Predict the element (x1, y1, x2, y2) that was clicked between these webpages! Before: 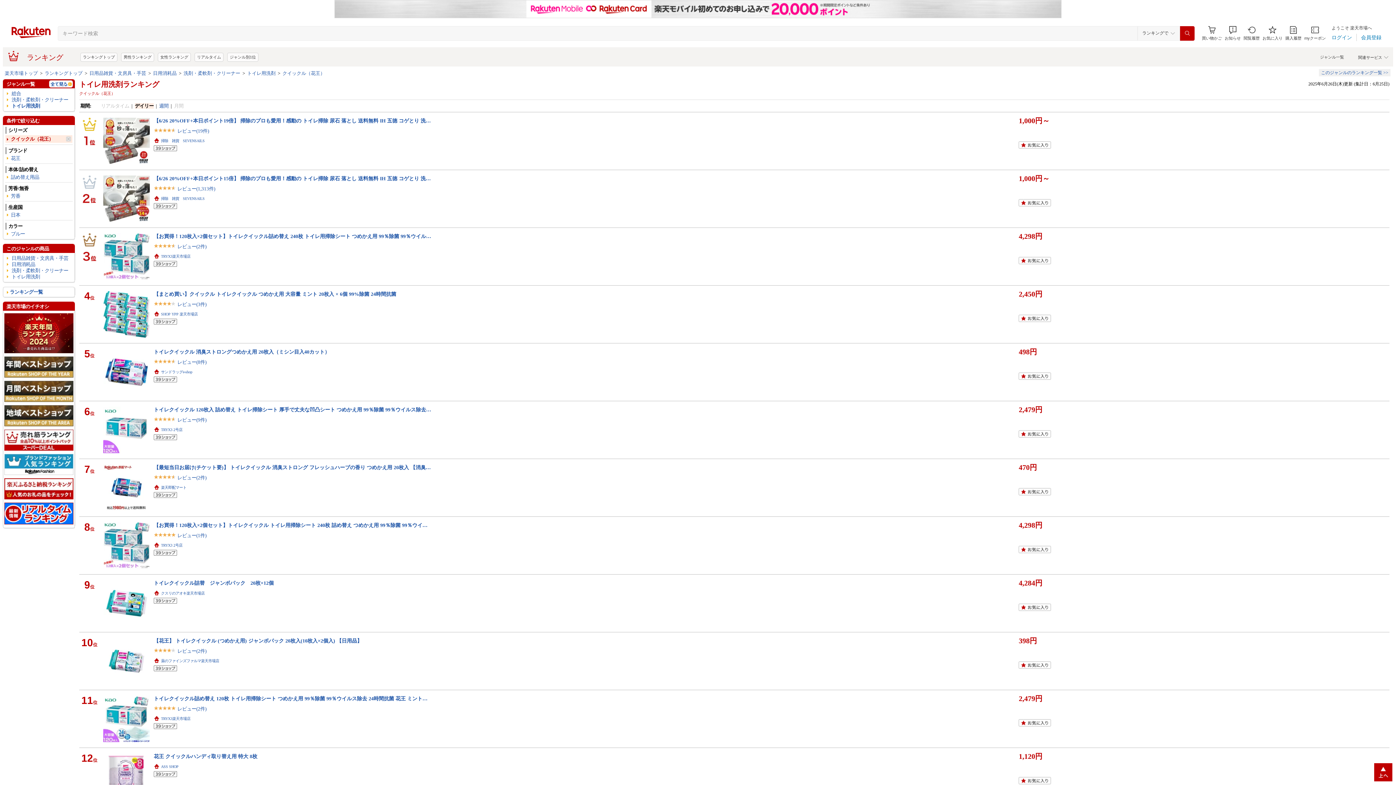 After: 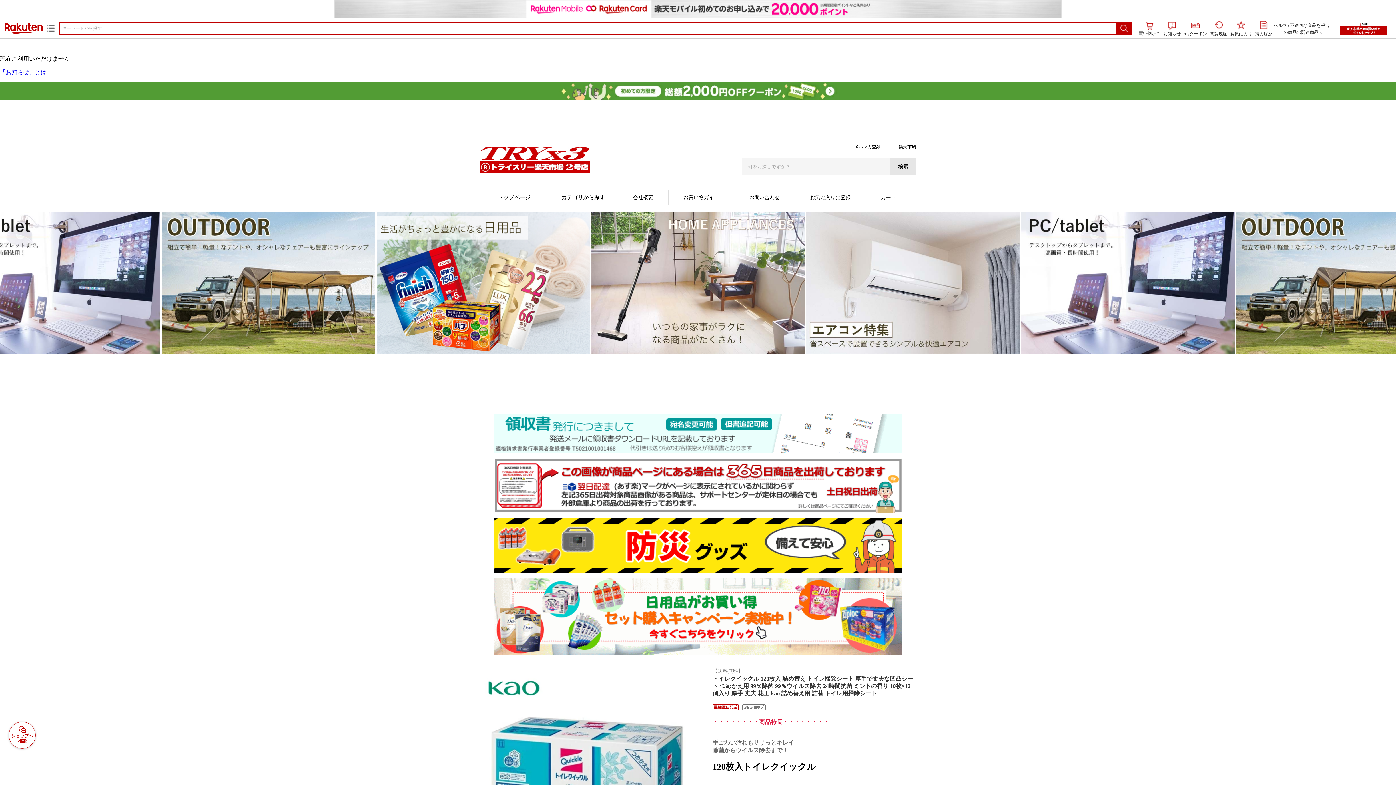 Action: label: トイレクイックル 120枚入 詰め替え トイレ掃除シート 厚手で丈夫な凹凸シート つめかえ用 99％除菌 99％ウイルス除去… bbox: (153, 406, 431, 412)